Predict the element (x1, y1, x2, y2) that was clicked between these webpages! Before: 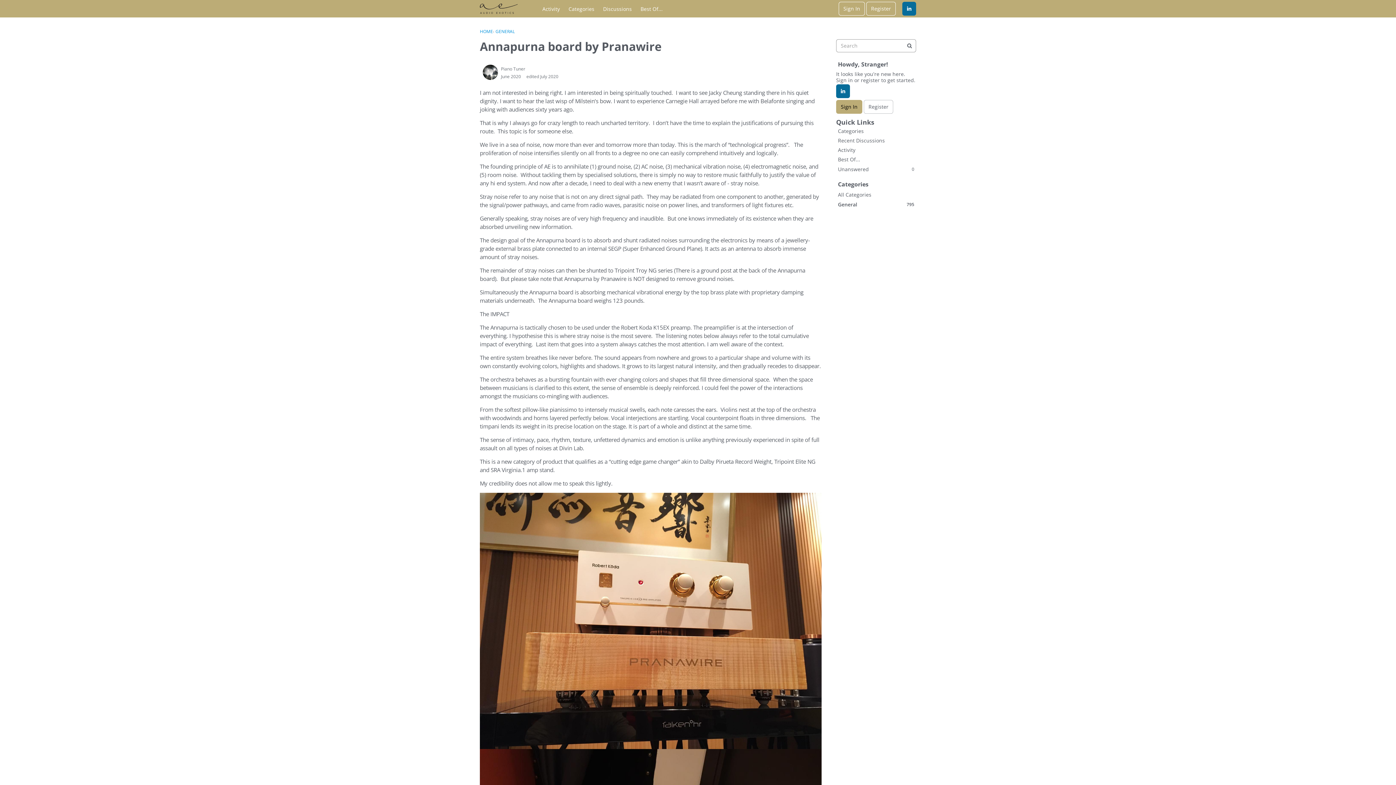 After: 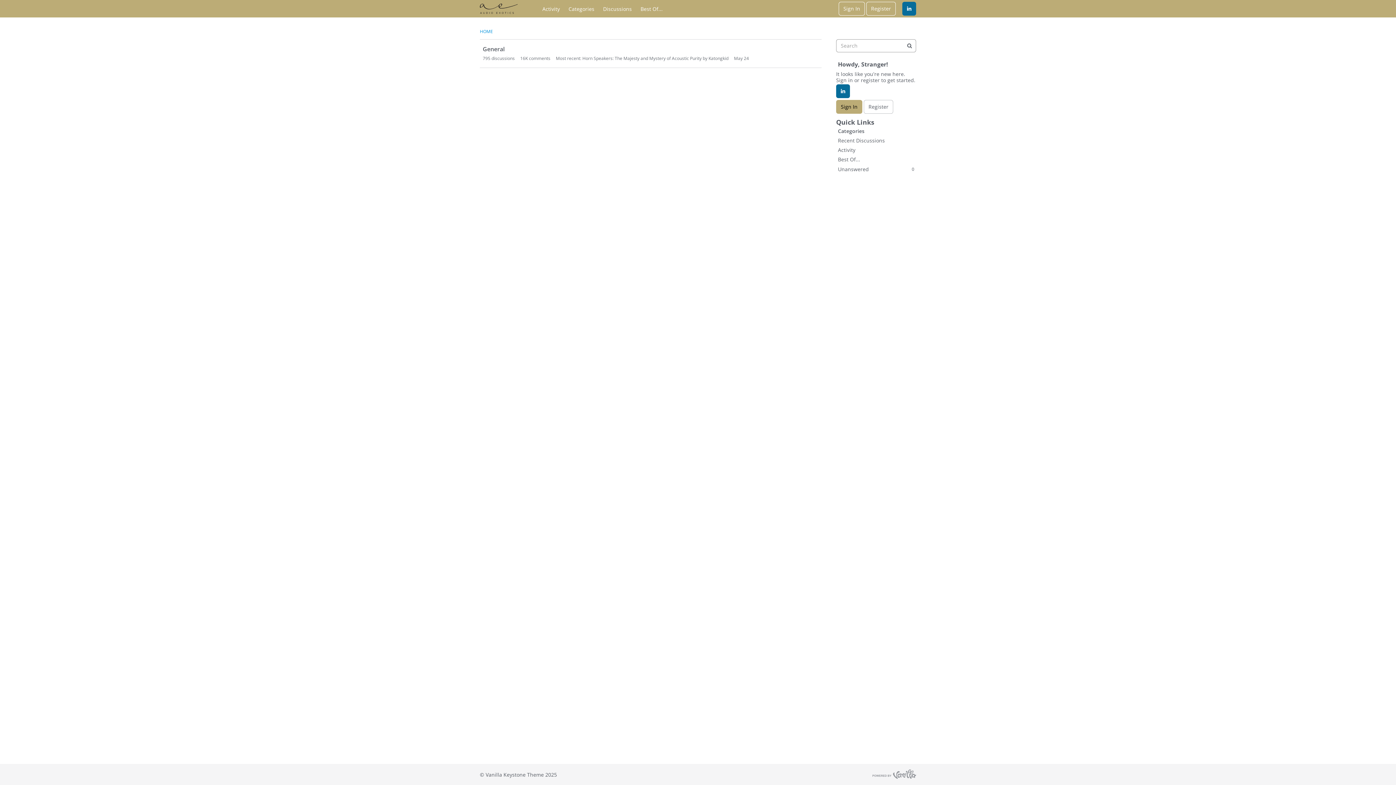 Action: label: All Categories bbox: (836, 189, 916, 199)